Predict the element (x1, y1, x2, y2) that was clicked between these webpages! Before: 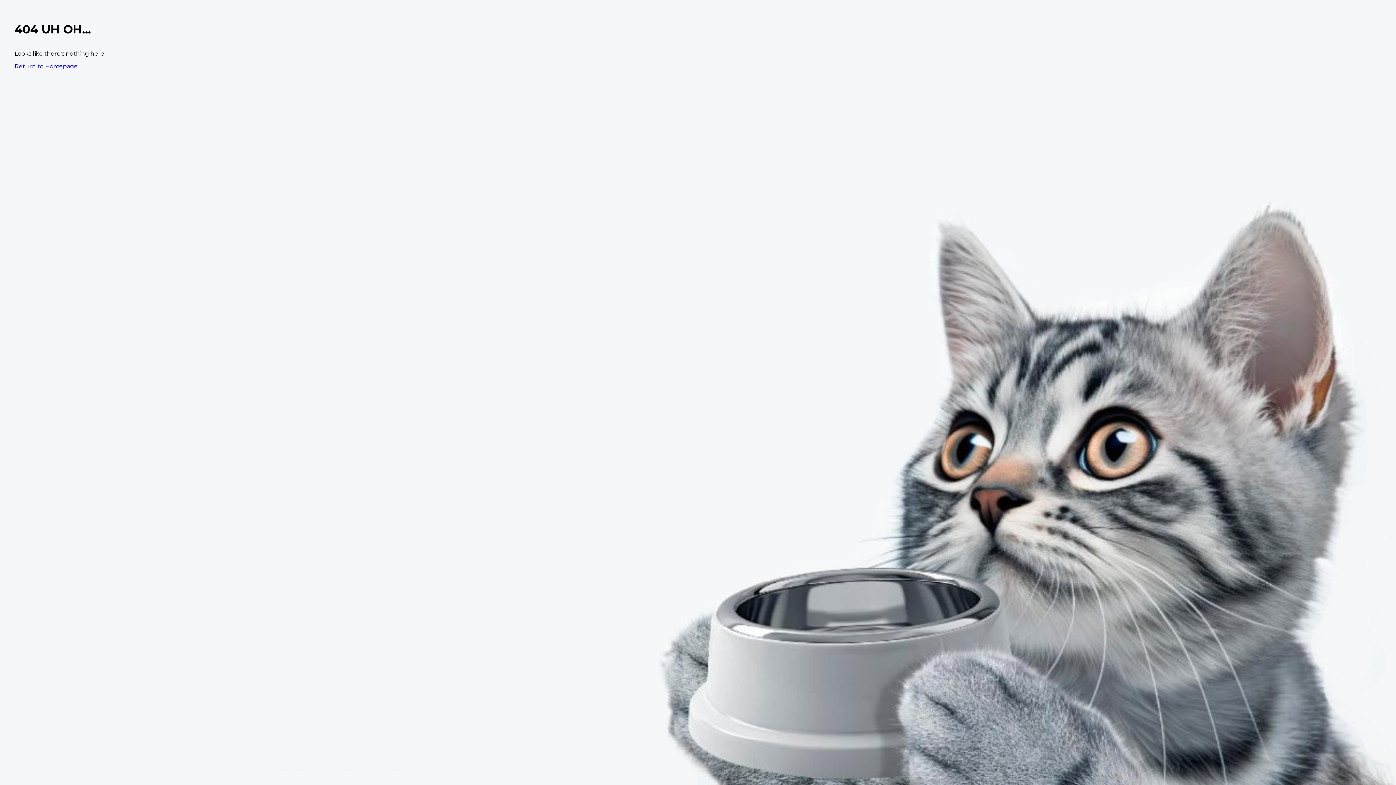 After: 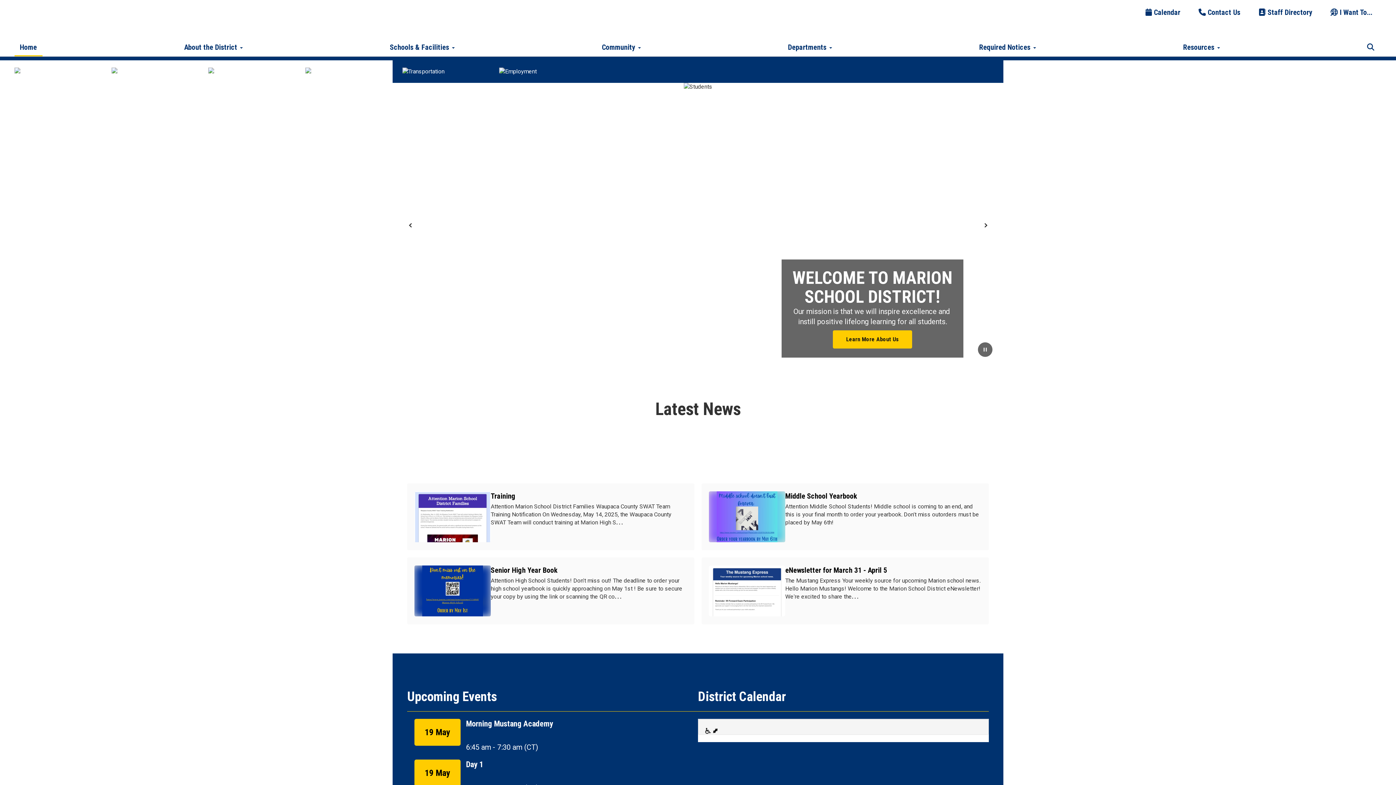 Action: label: Return to Homepage bbox: (14, 62, 77, 69)